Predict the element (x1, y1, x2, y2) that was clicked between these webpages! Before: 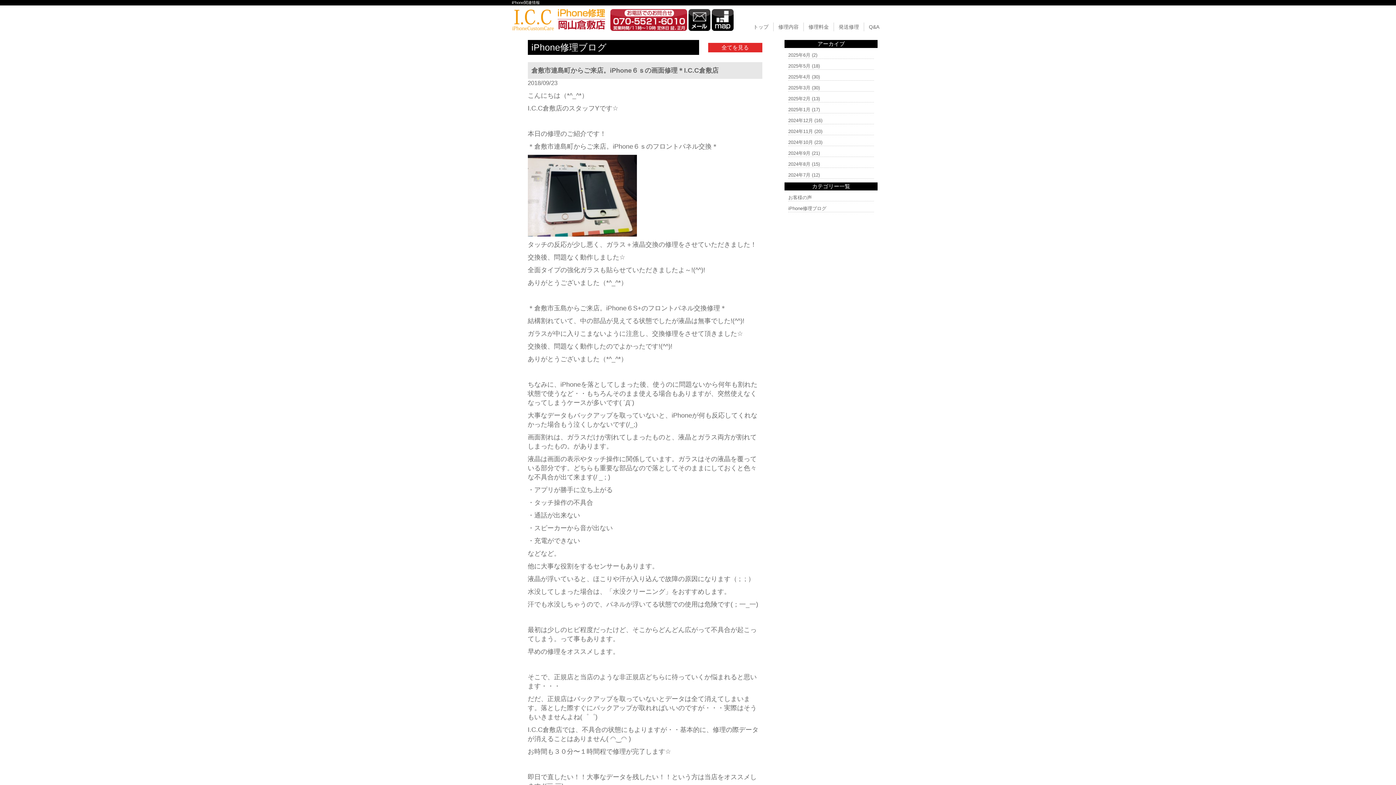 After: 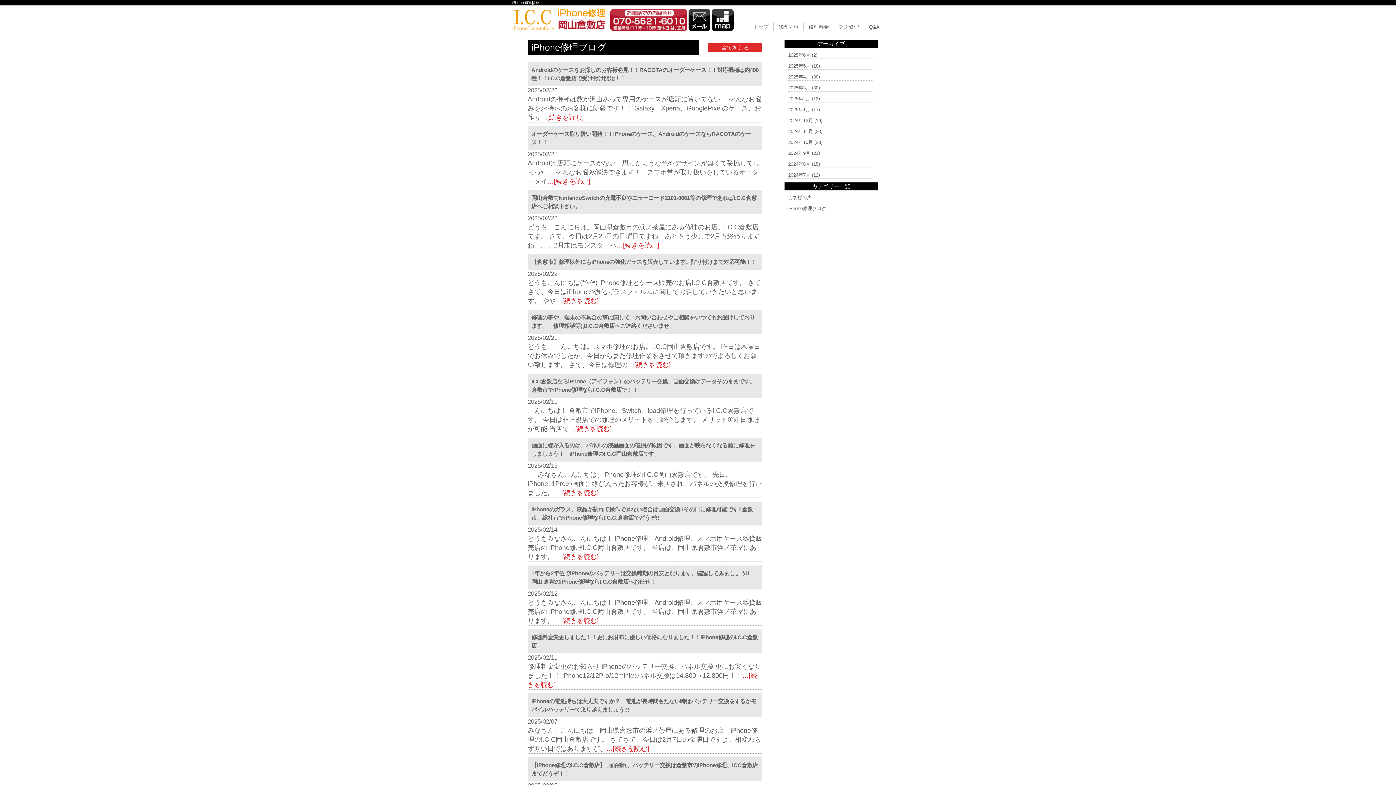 Action: label: 2025年2月 bbox: (788, 96, 810, 101)